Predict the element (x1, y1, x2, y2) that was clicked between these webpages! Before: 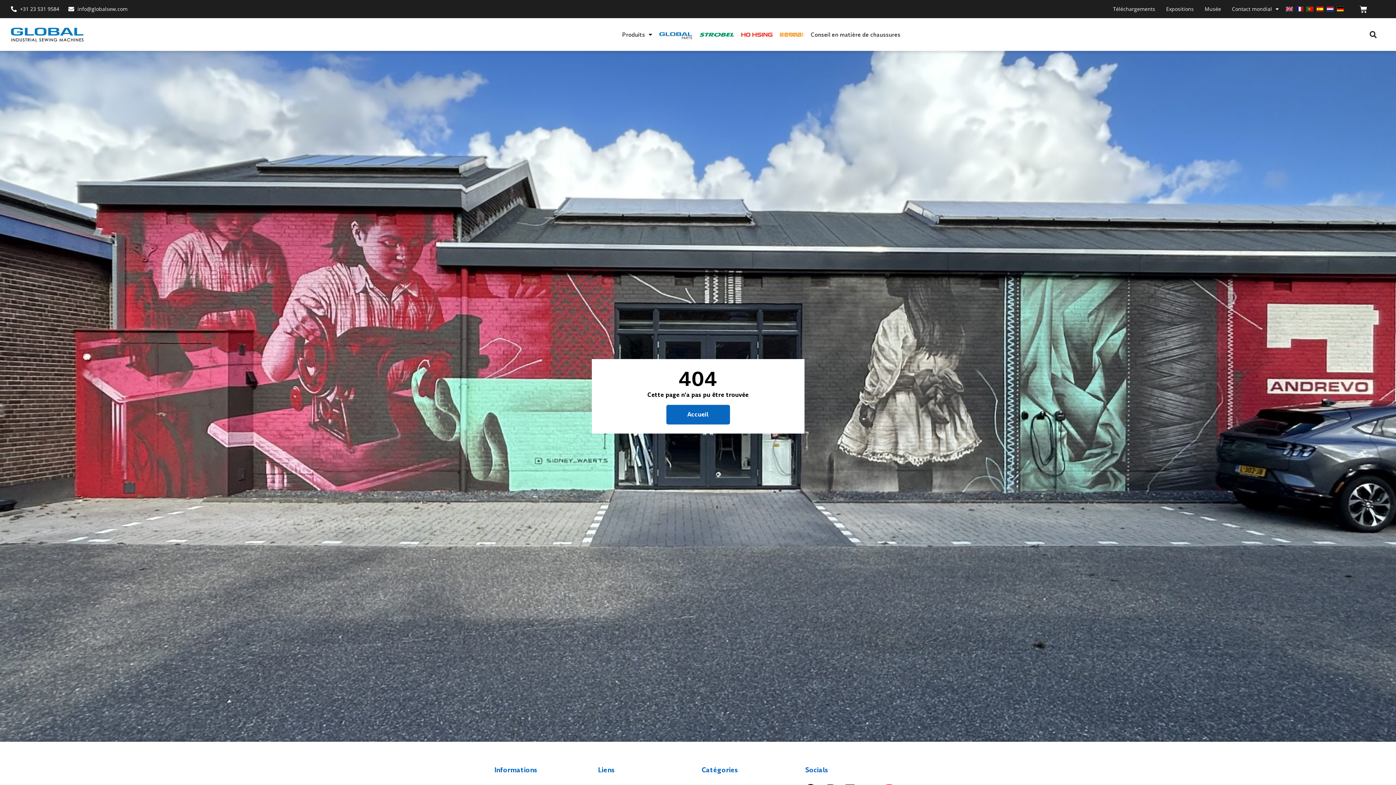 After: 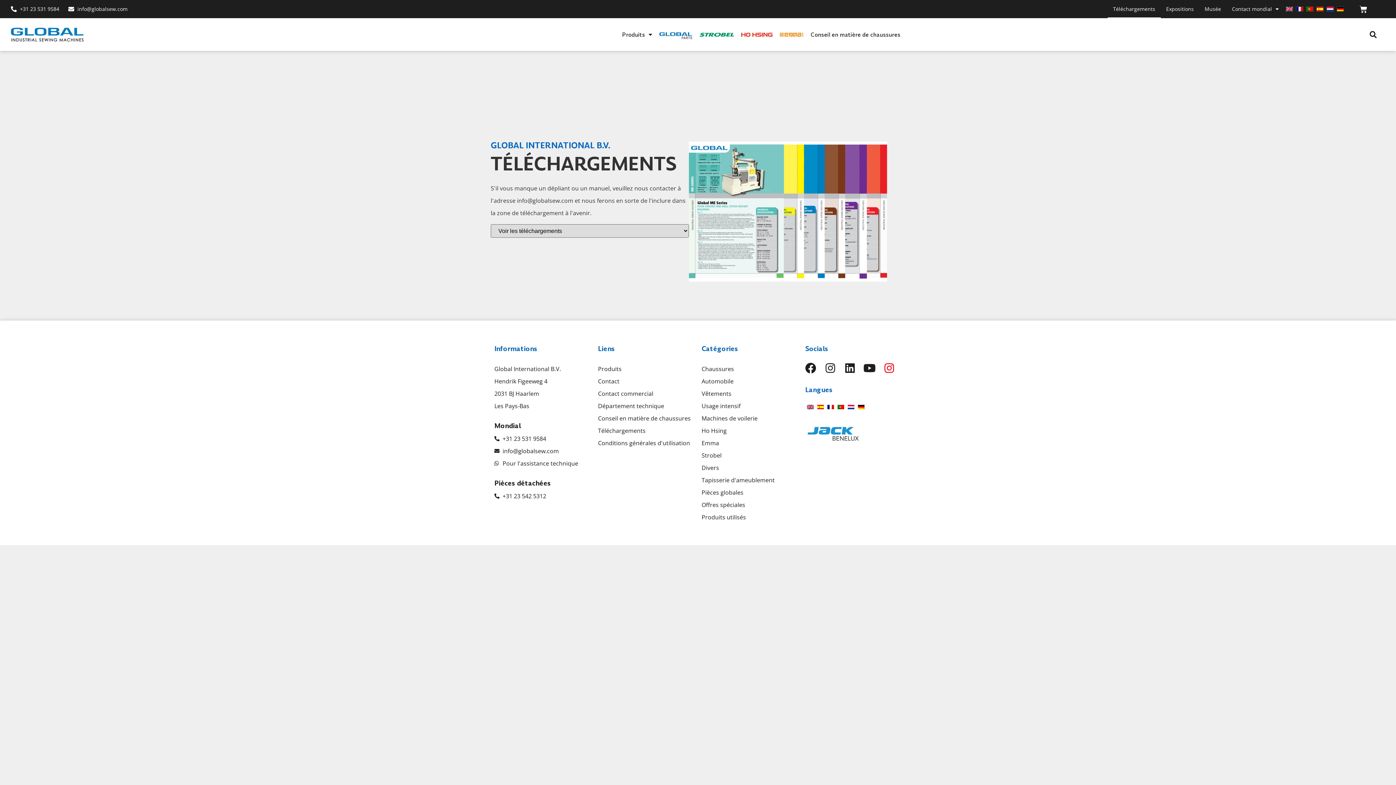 Action: label: Téléchargements bbox: (1107, 0, 1161, 18)